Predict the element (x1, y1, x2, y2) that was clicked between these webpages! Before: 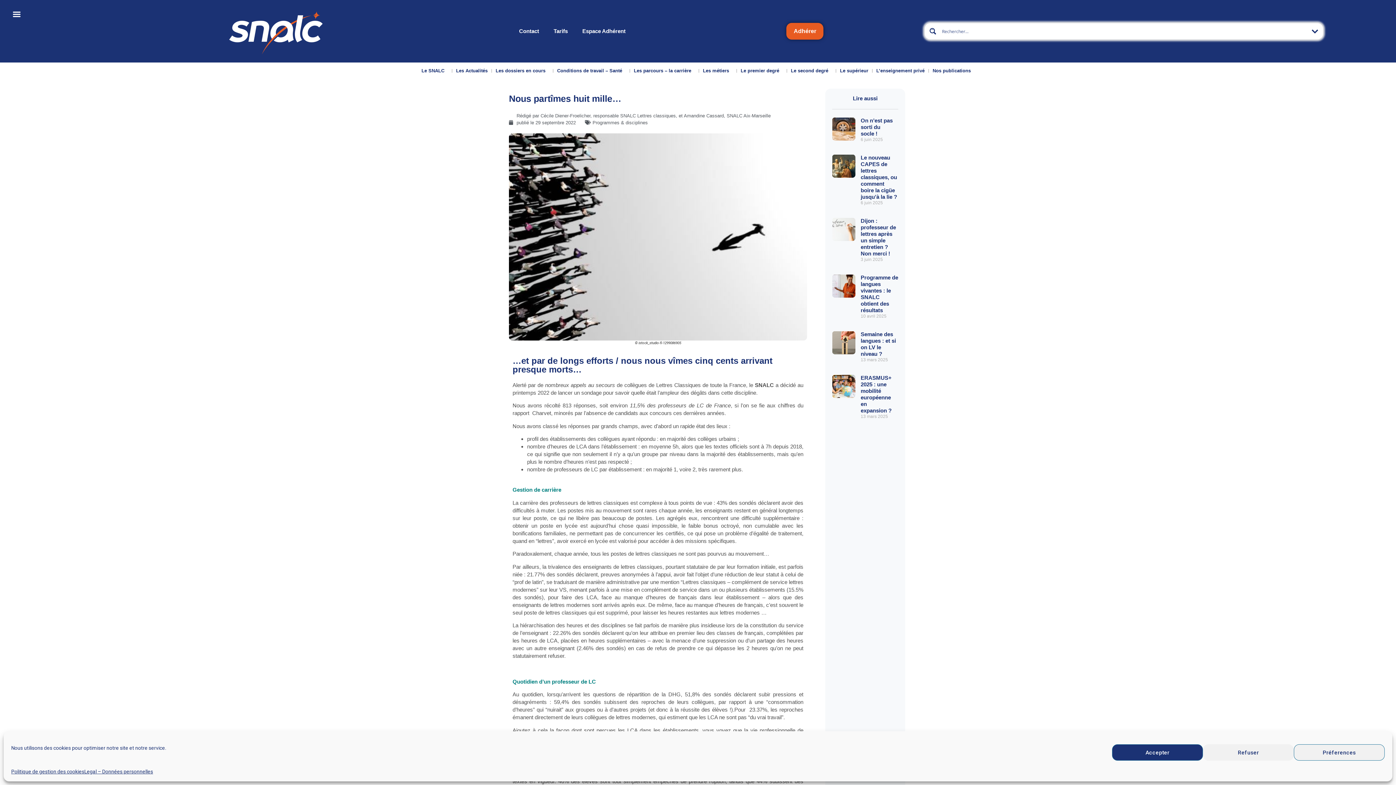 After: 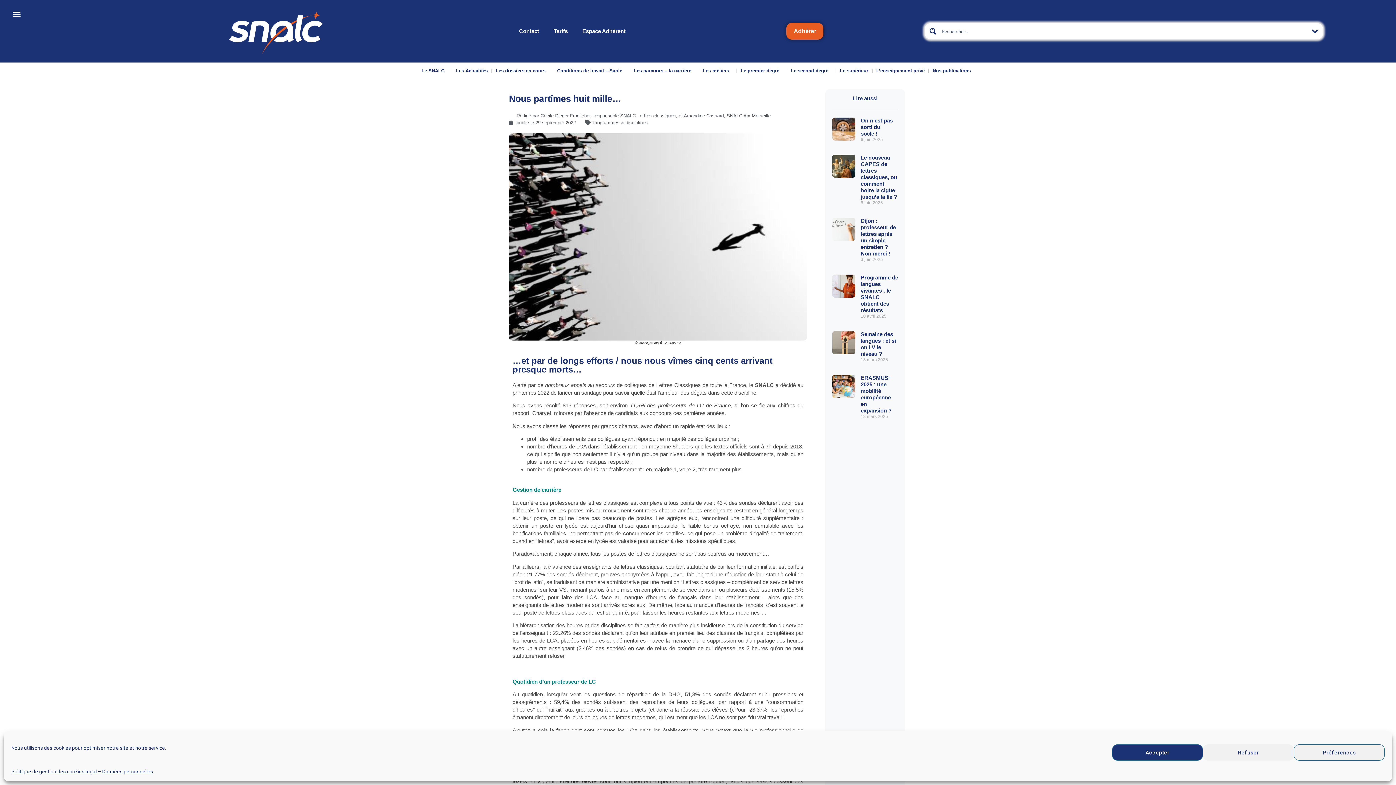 Action: bbox: (860, 117, 892, 136) label: On n’est pas sorti du socle !